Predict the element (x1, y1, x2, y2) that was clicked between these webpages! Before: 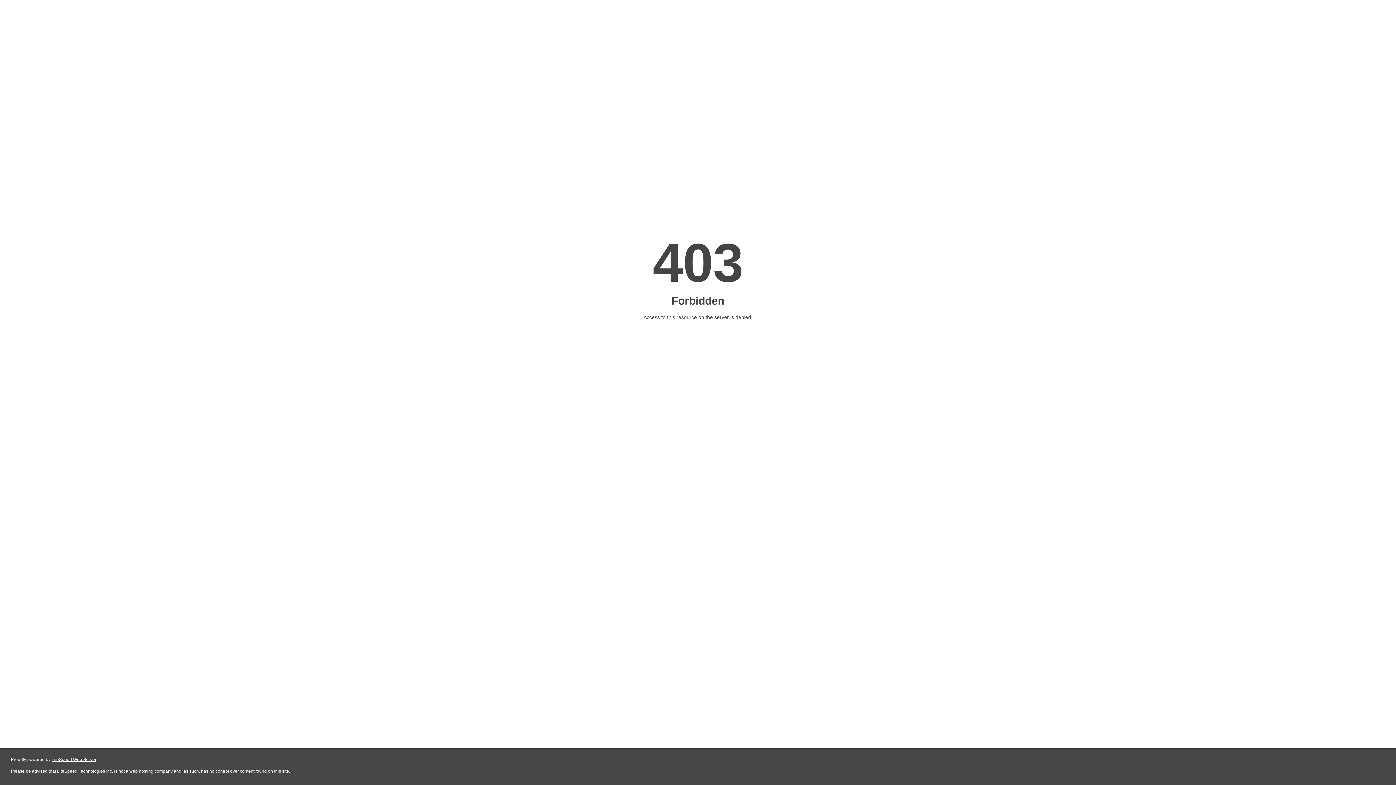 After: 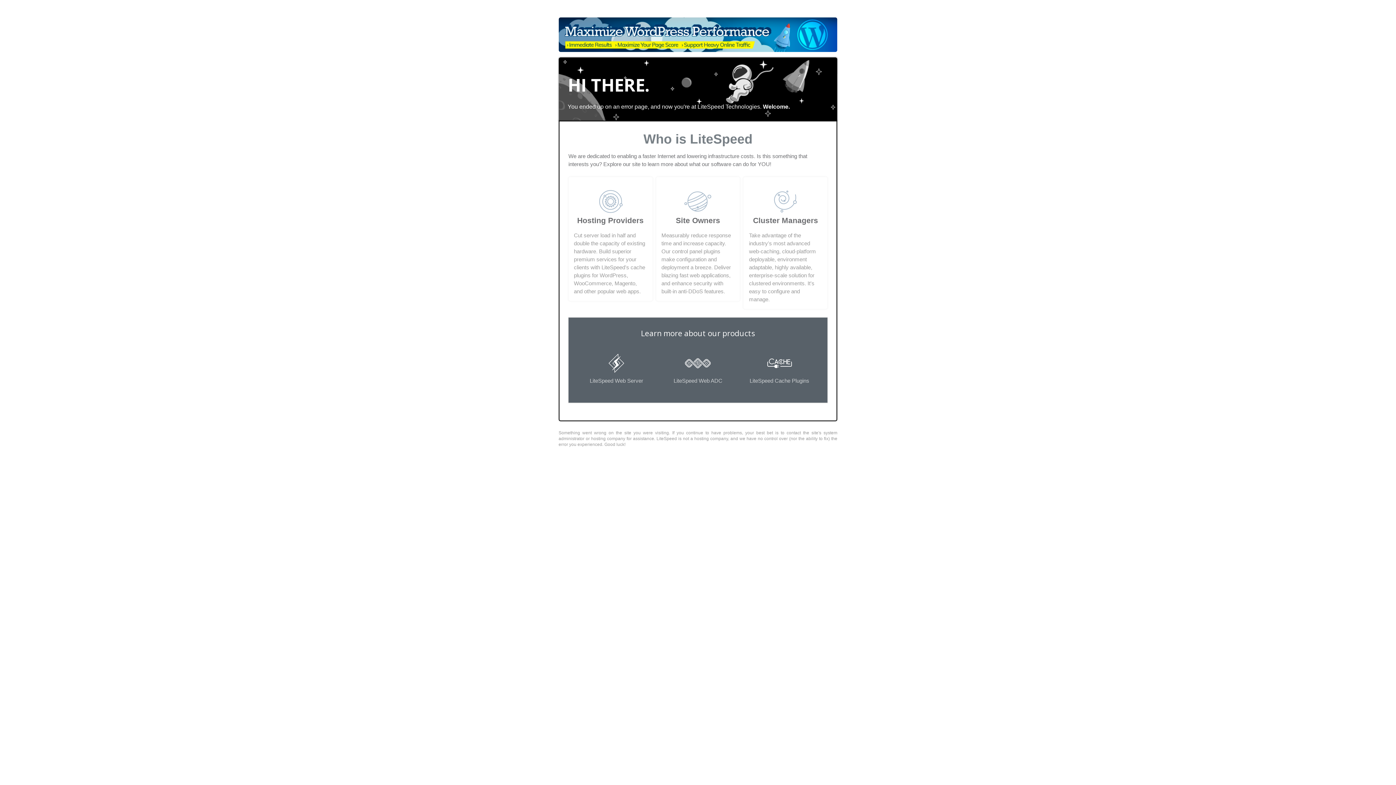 Action: bbox: (51, 757, 96, 762) label: LiteSpeed Web Server